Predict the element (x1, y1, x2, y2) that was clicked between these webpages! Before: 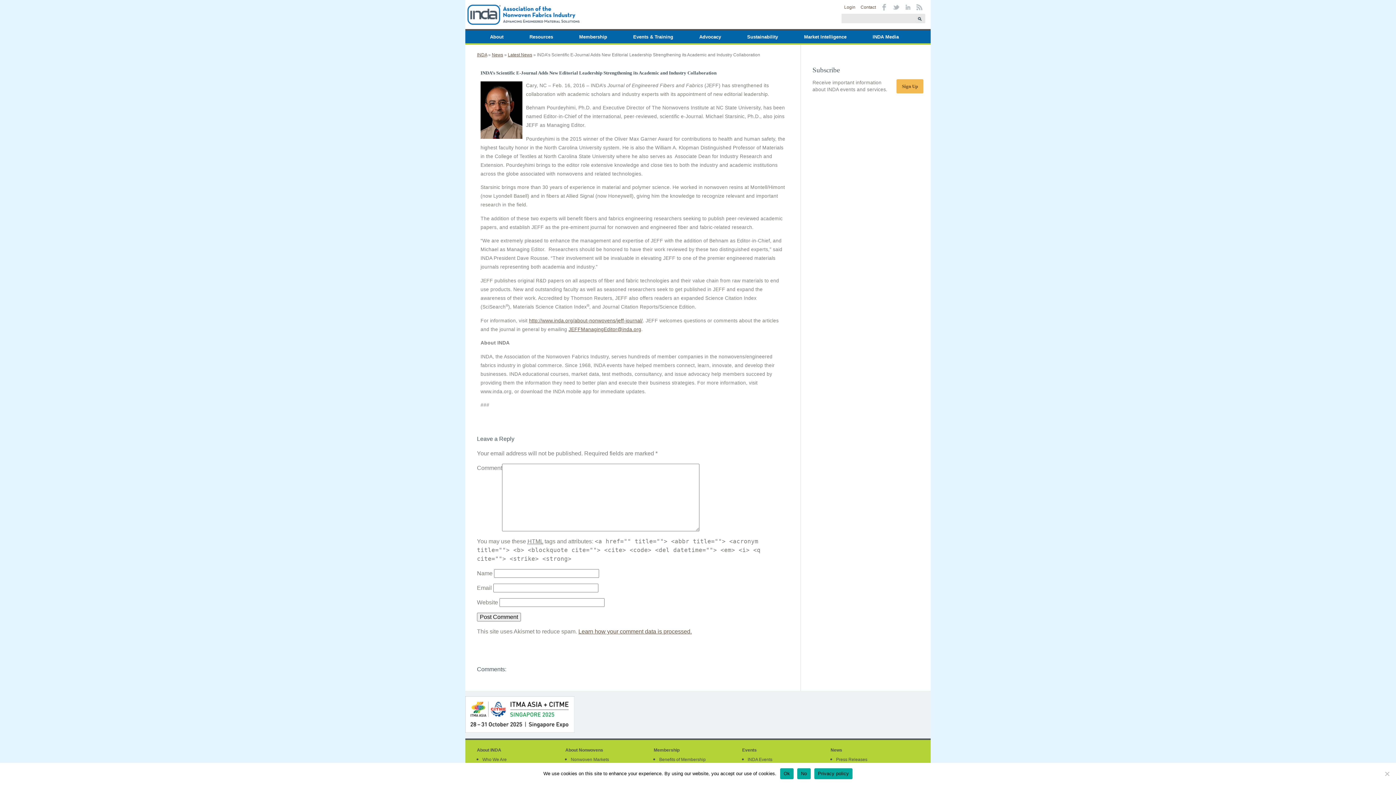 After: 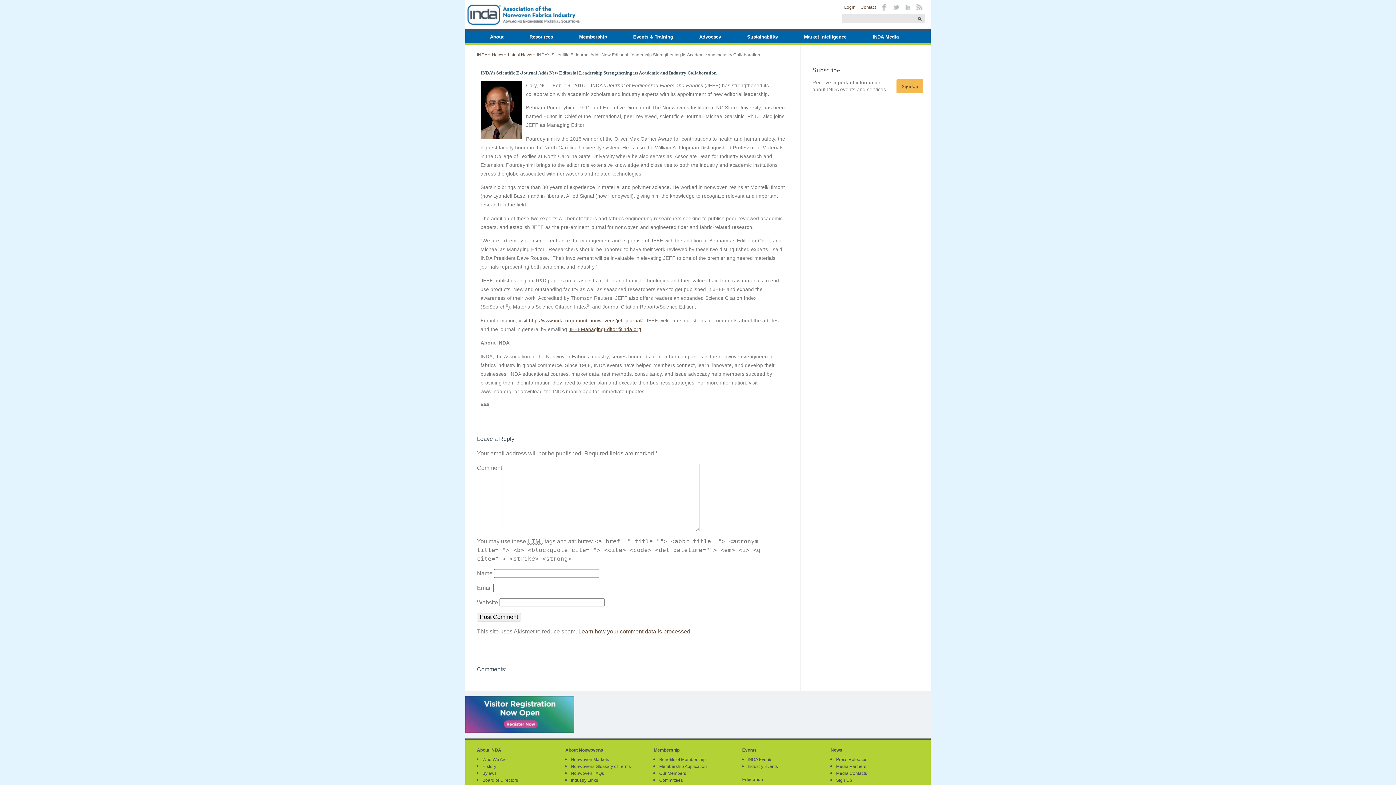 Action: label: No bbox: (797, 768, 810, 779)